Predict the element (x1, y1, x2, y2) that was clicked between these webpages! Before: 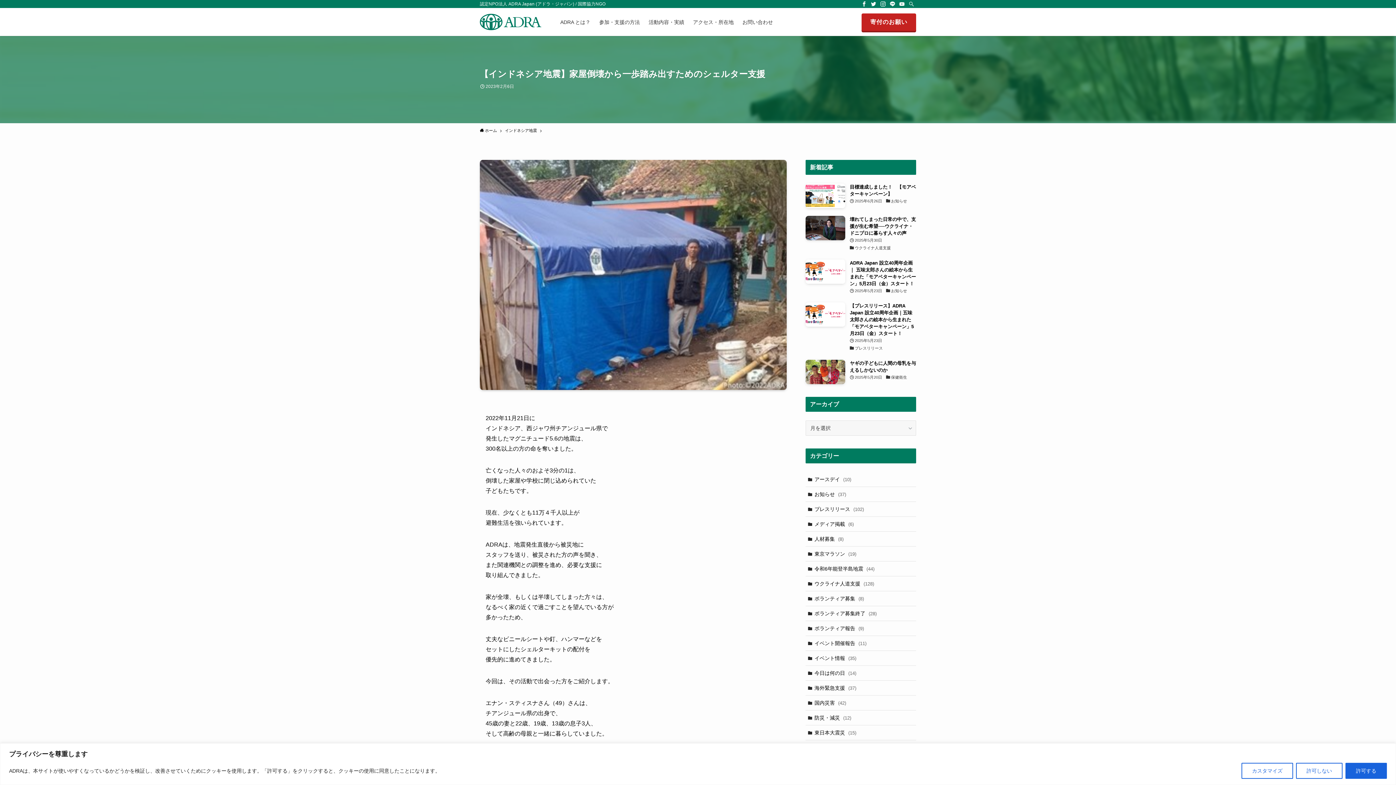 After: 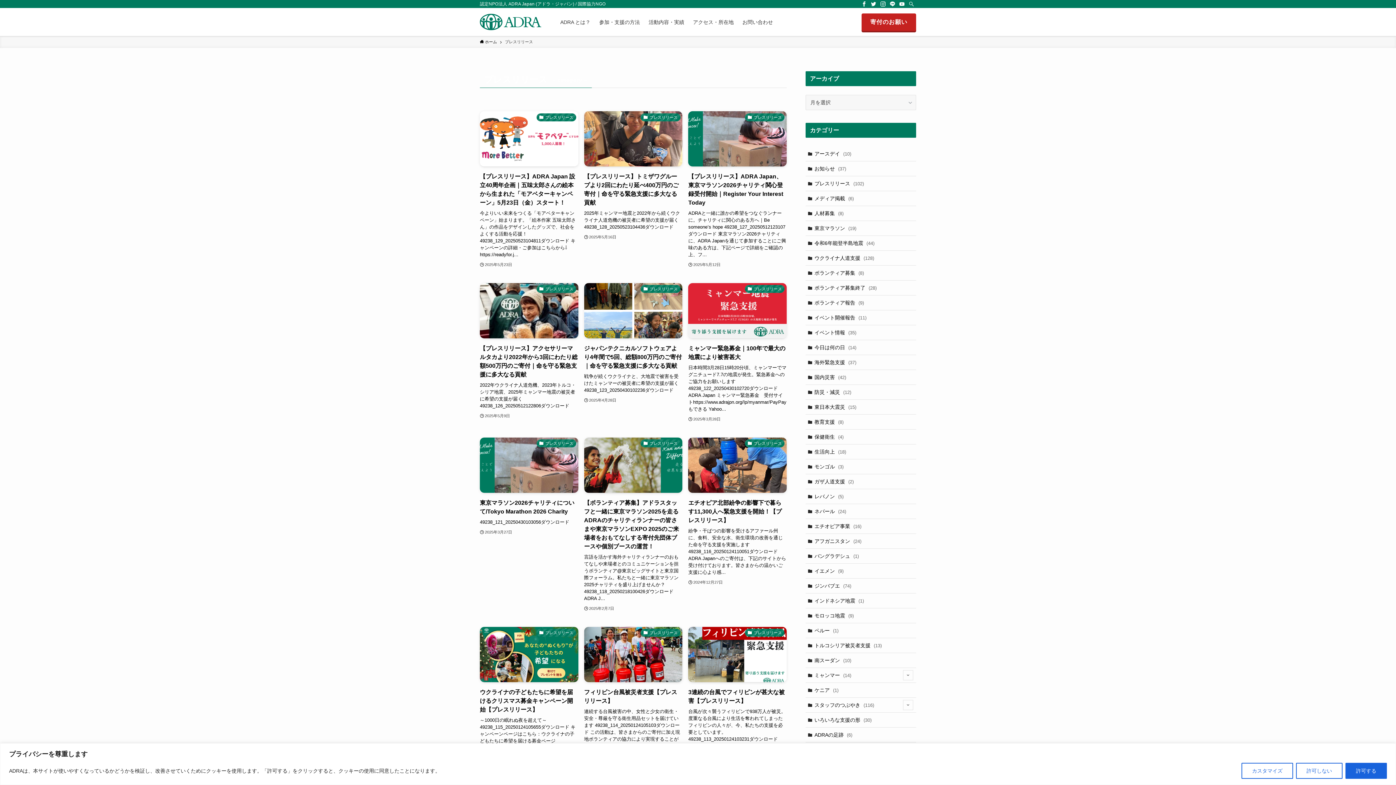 Action: label: プレスリリース (102) bbox: (805, 502, 916, 517)